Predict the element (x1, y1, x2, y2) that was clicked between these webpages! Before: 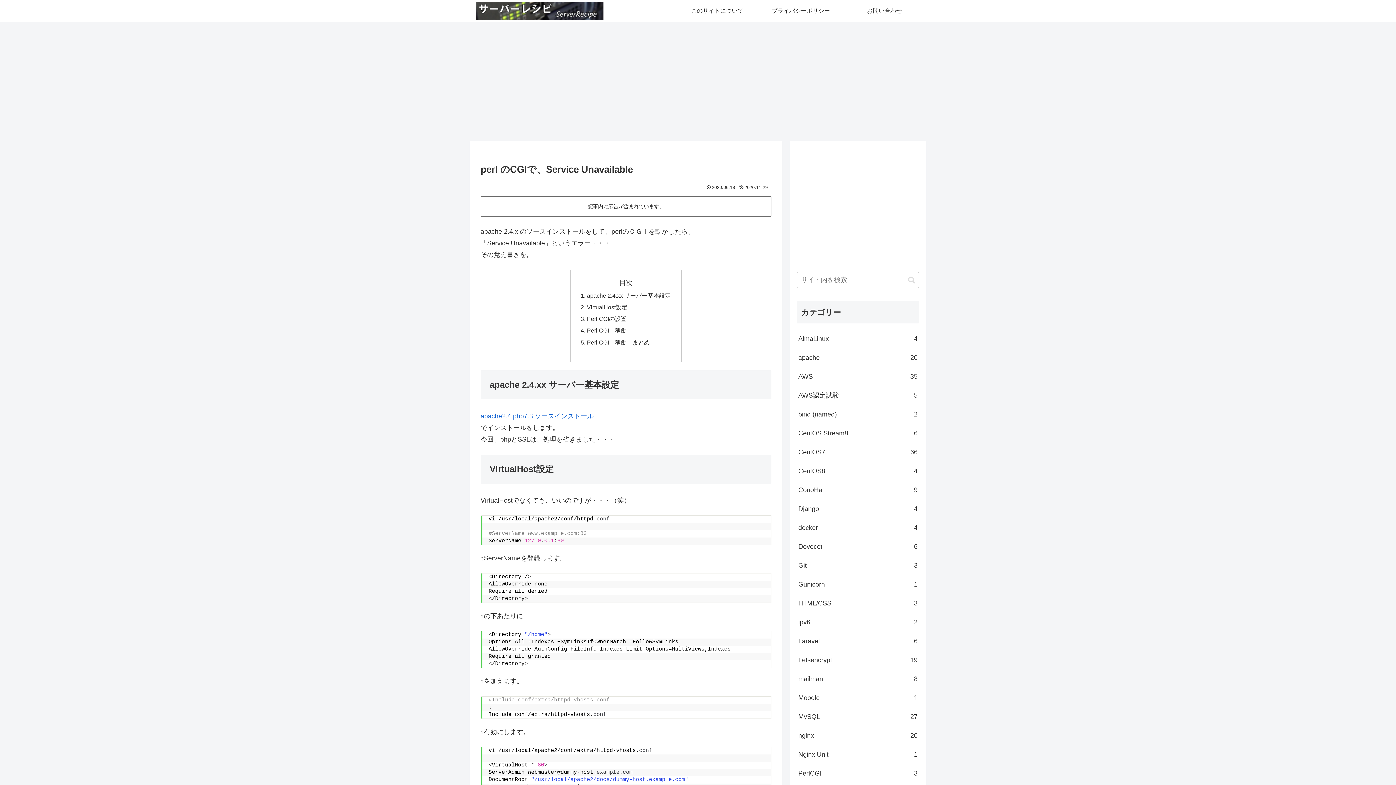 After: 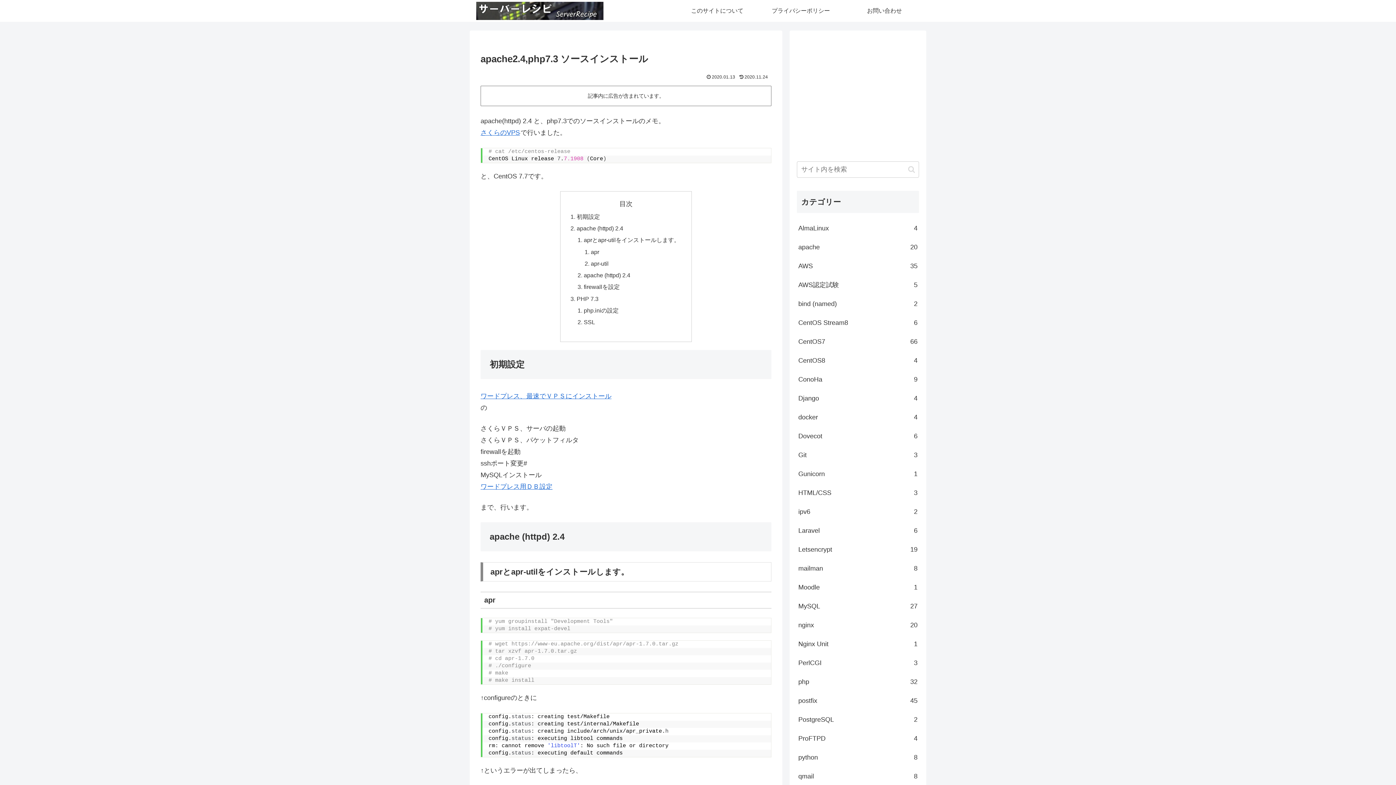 Action: bbox: (480, 412, 593, 420) label: apache2.4,php7.3 ソースインストール